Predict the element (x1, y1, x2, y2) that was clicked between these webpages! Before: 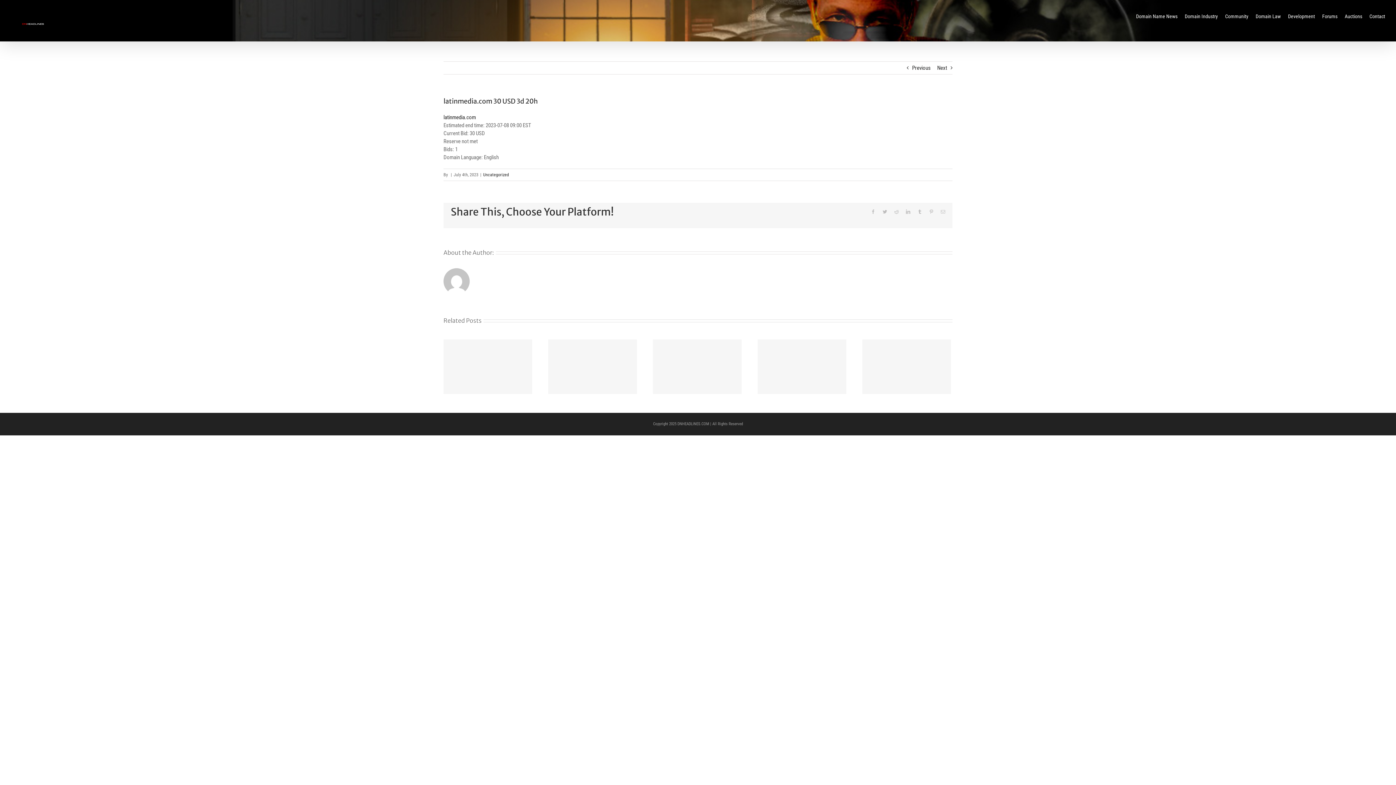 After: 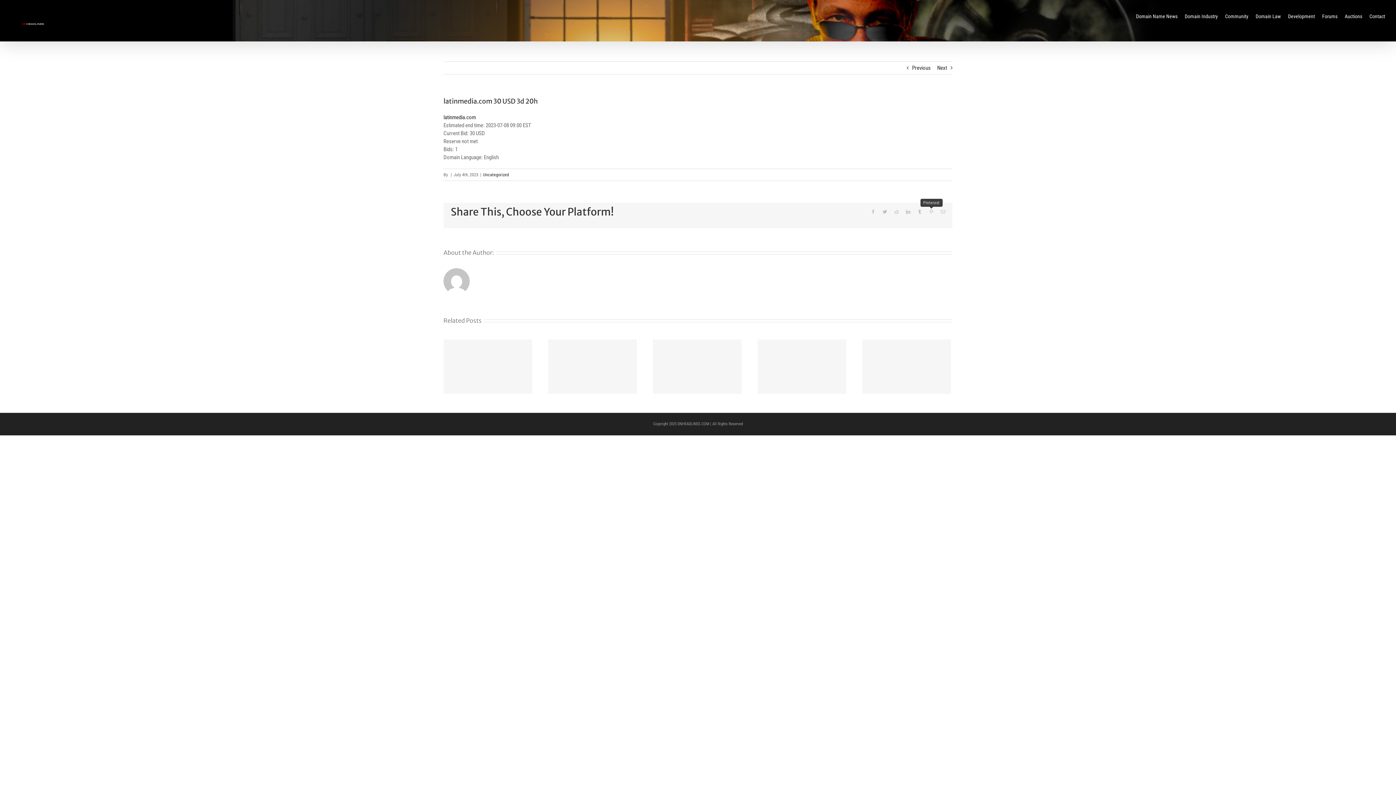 Action: bbox: (929, 209, 933, 214) label: Pinterest